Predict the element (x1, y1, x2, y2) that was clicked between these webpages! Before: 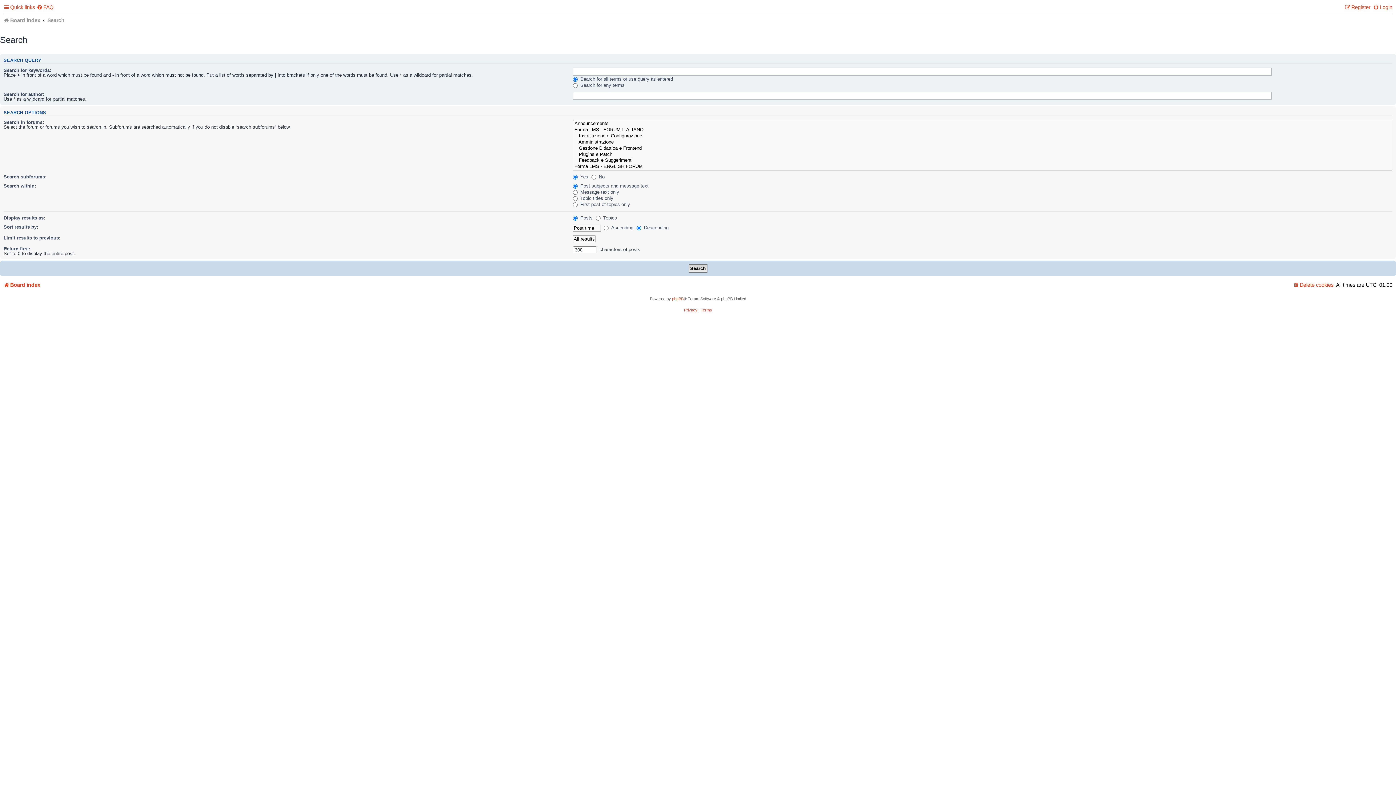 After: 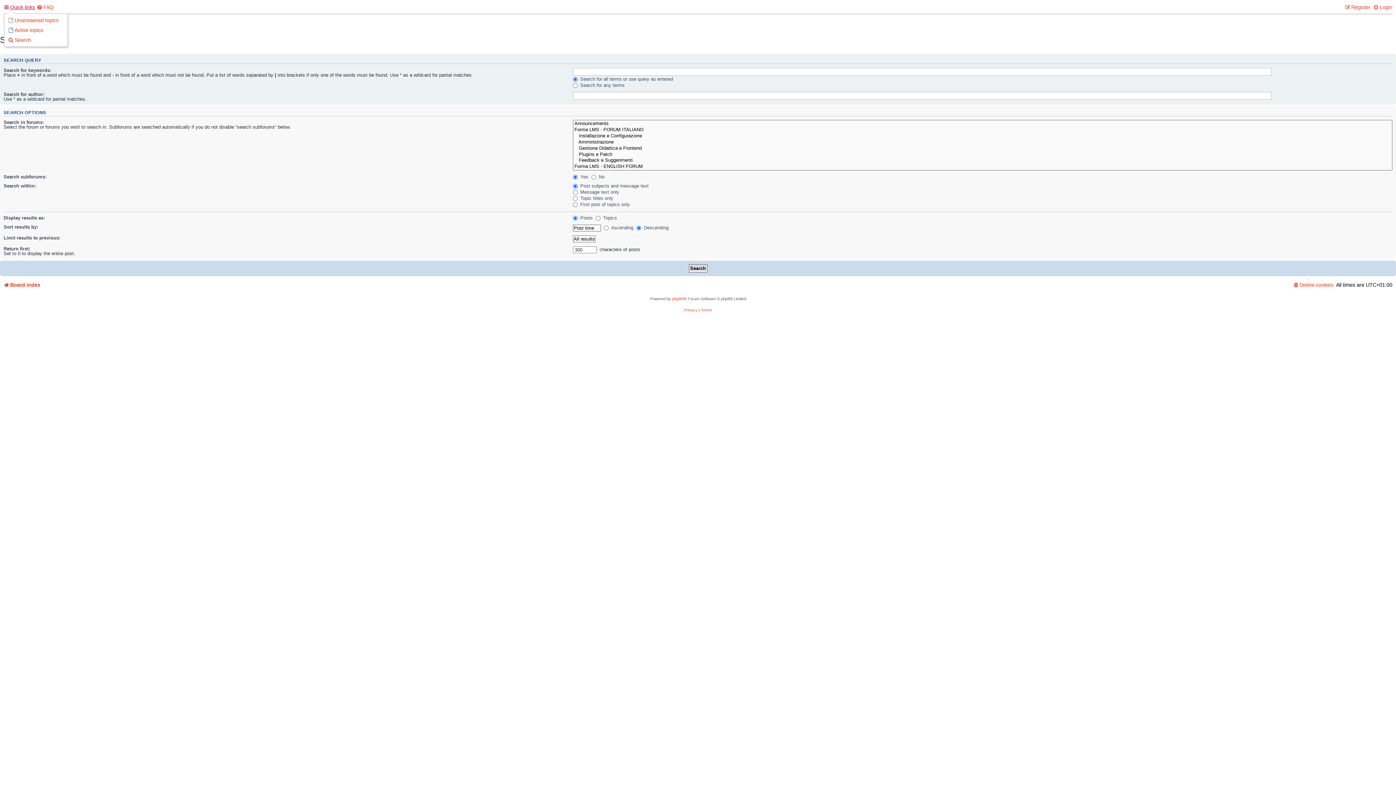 Action: label: Quick links bbox: (3, 1, 34, 13)